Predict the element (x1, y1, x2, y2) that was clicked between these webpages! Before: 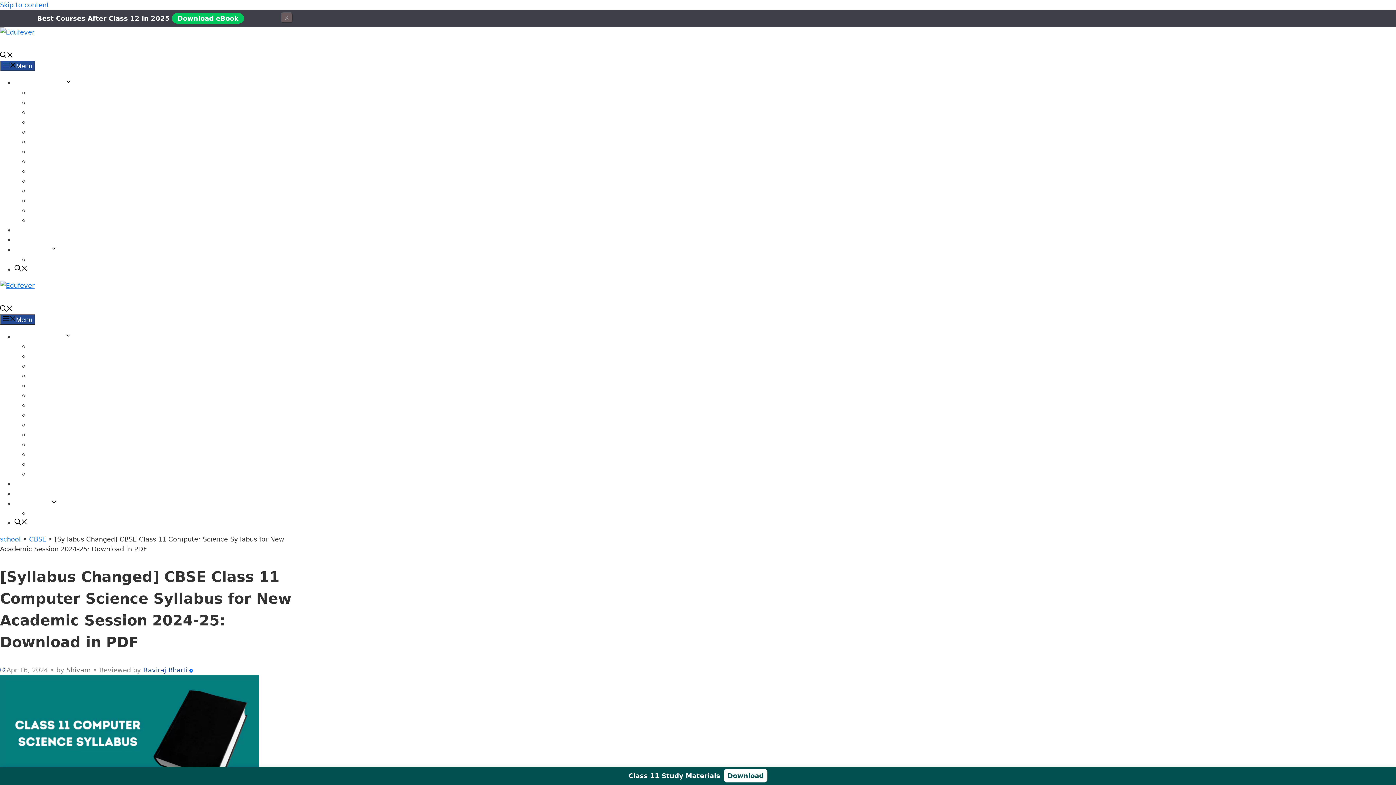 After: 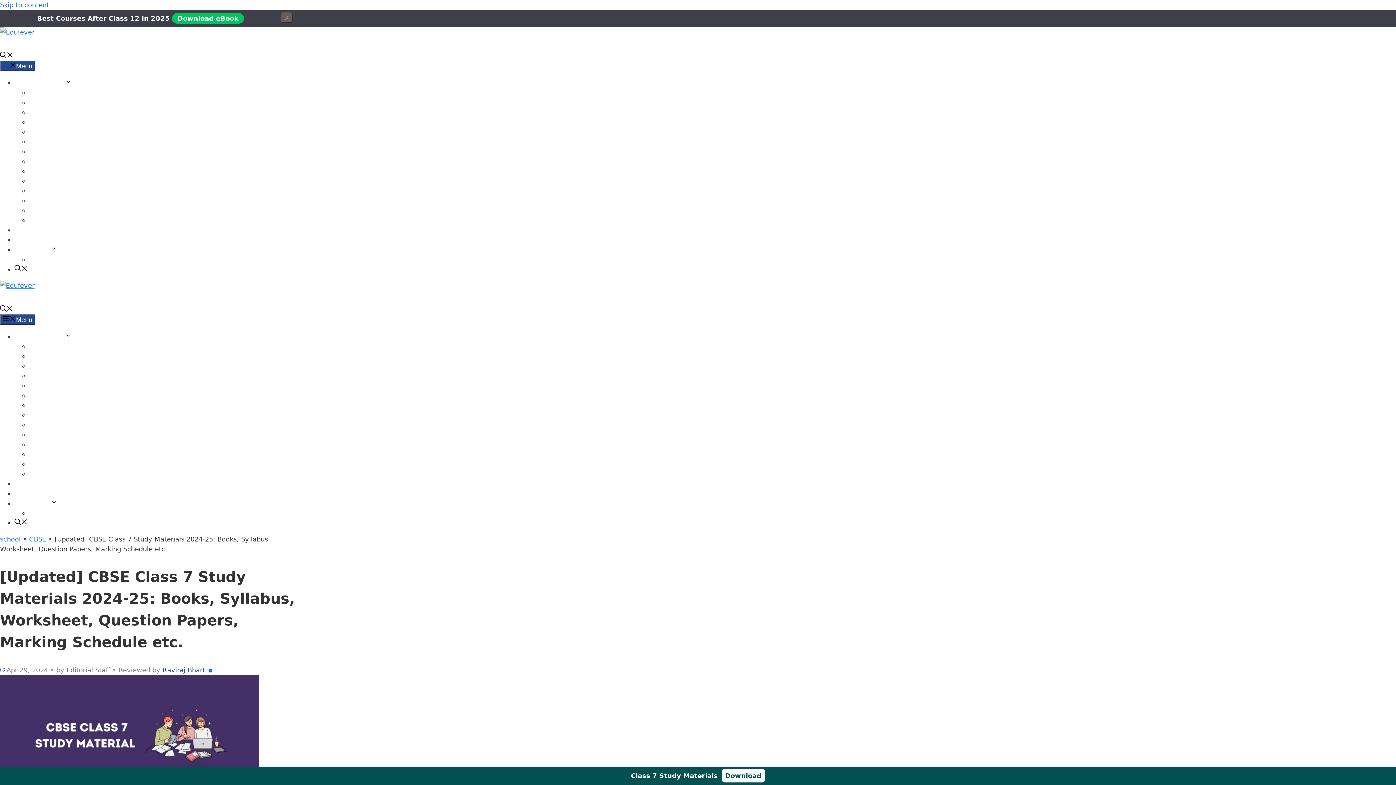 Action: label: Class 7 bbox: (29, 422, 47, 428)